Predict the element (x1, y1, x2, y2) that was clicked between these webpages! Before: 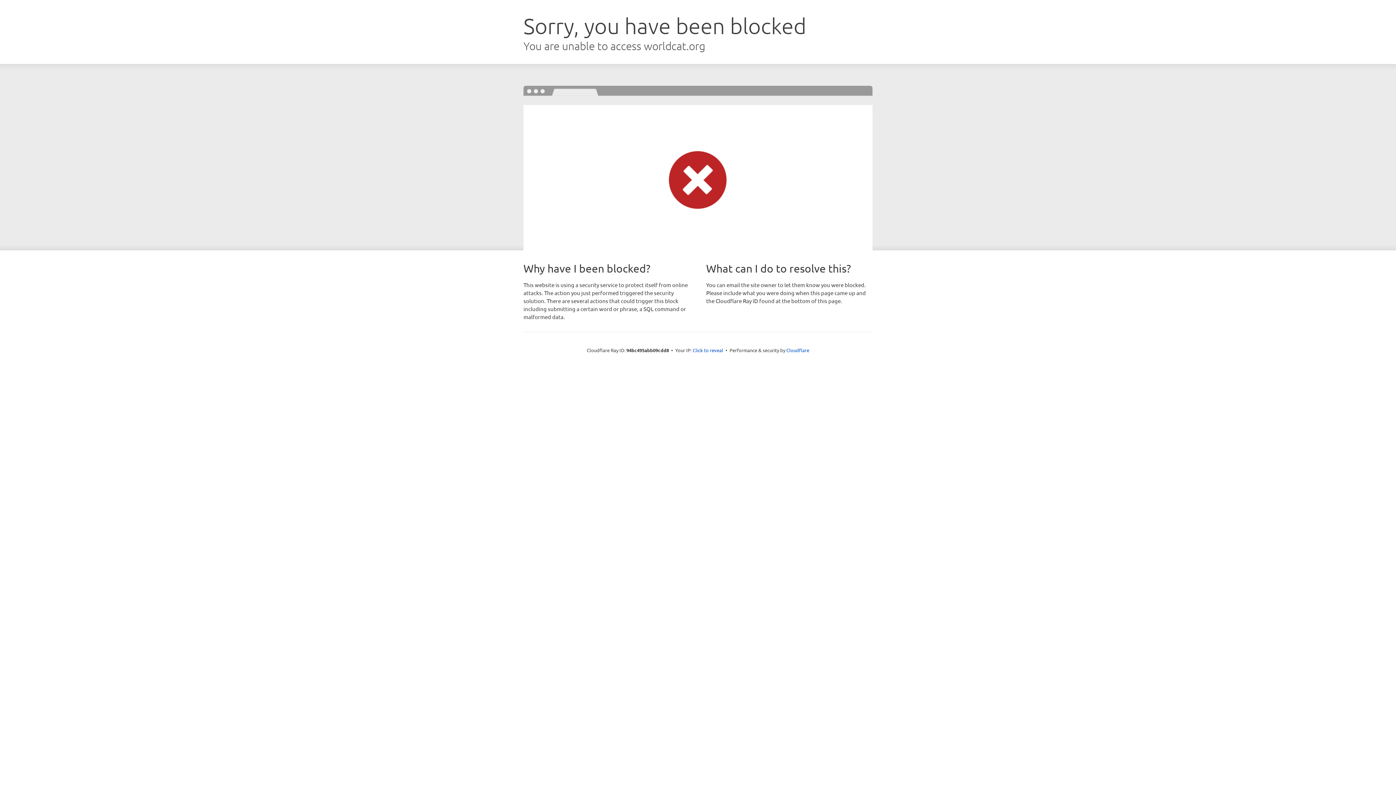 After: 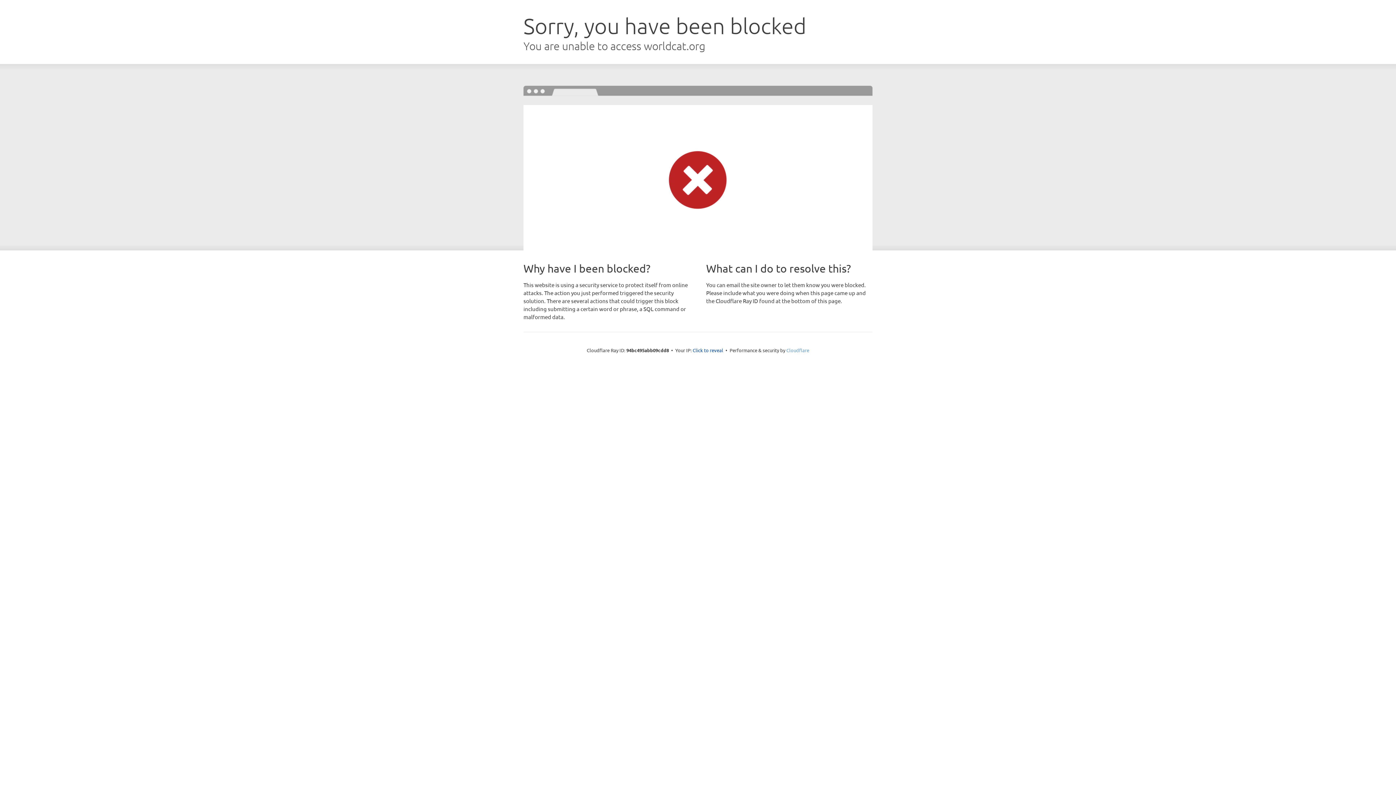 Action: bbox: (786, 347, 809, 353) label: Cloudflare